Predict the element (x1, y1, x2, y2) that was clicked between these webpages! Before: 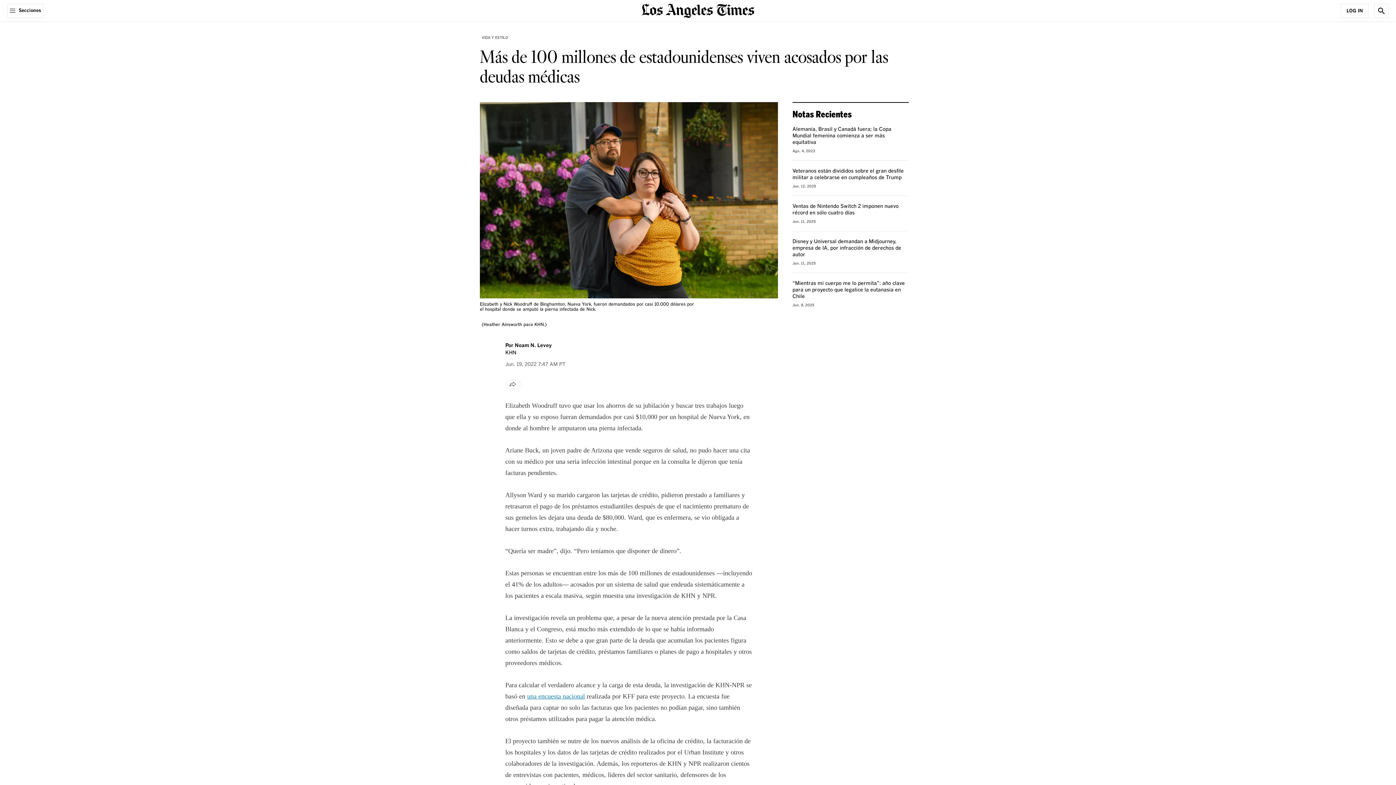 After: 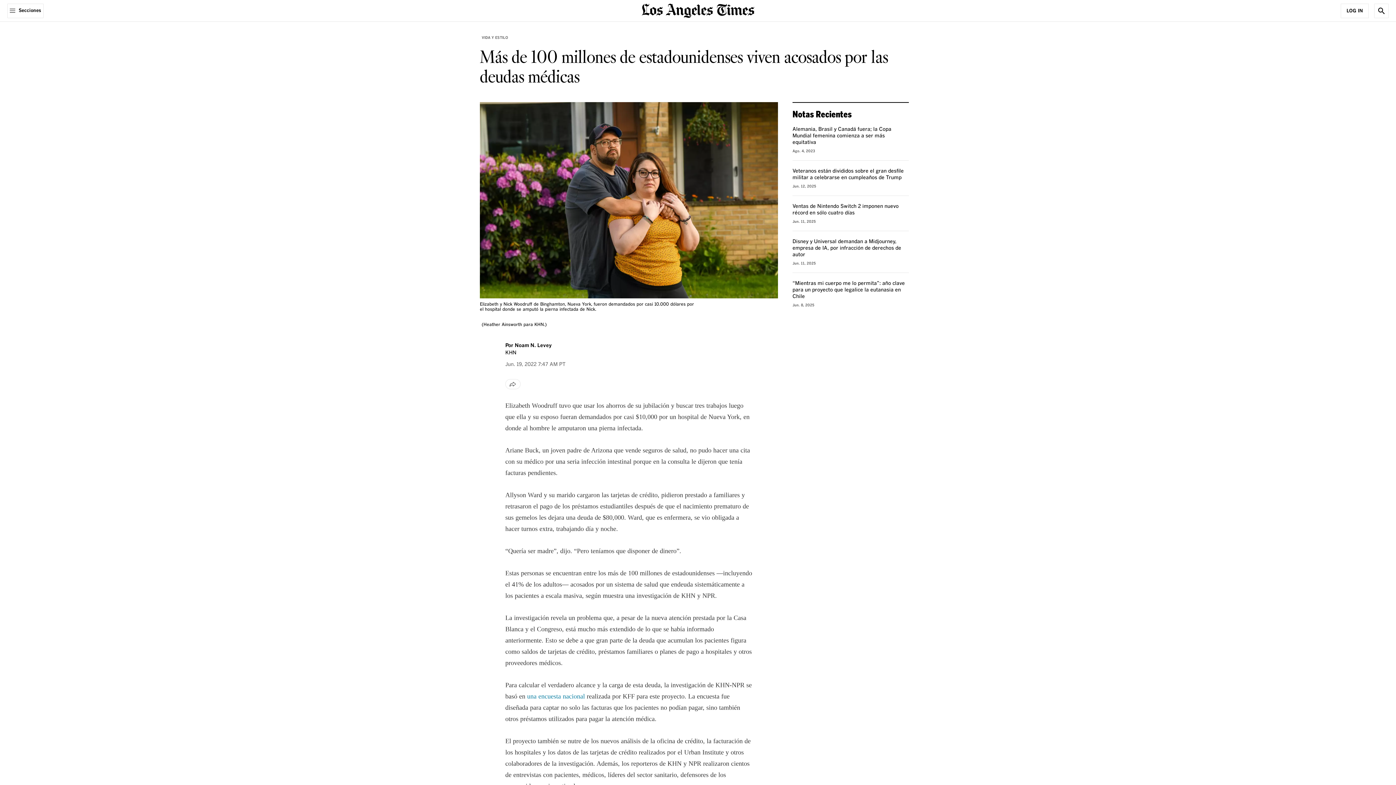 Action: label: una encuesta nacional bbox: (527, 693, 585, 700)